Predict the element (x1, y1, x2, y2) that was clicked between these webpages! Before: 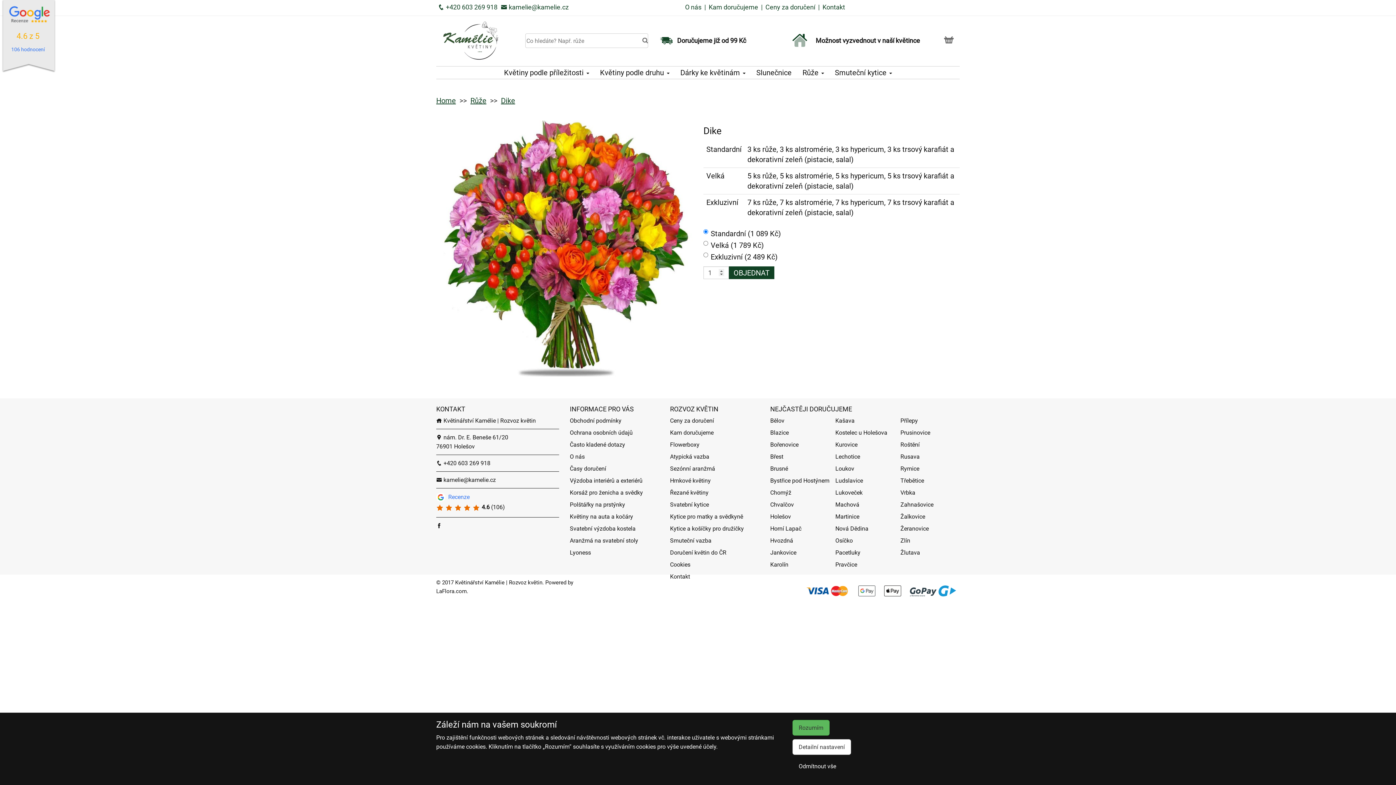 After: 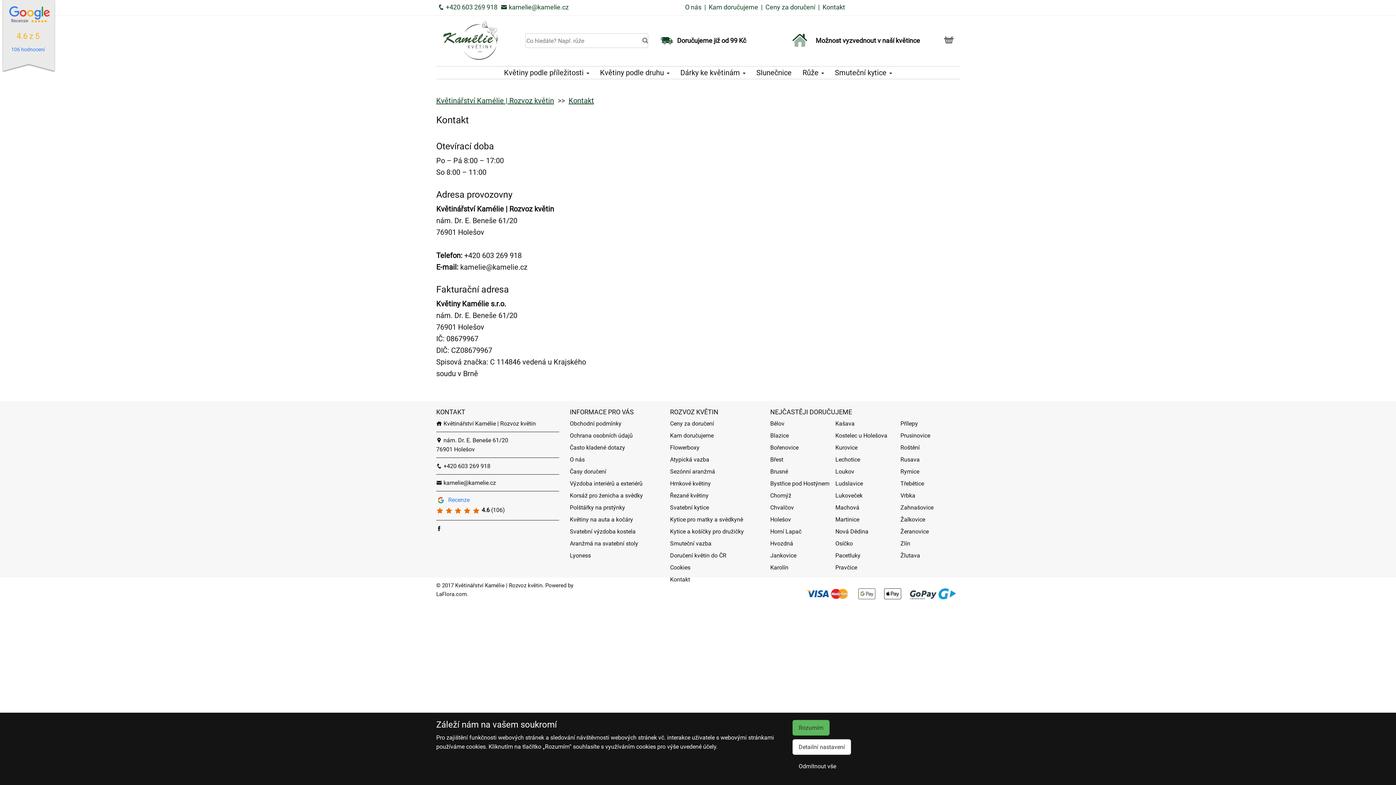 Action: bbox: (670, 573, 690, 580) label: Kontakt